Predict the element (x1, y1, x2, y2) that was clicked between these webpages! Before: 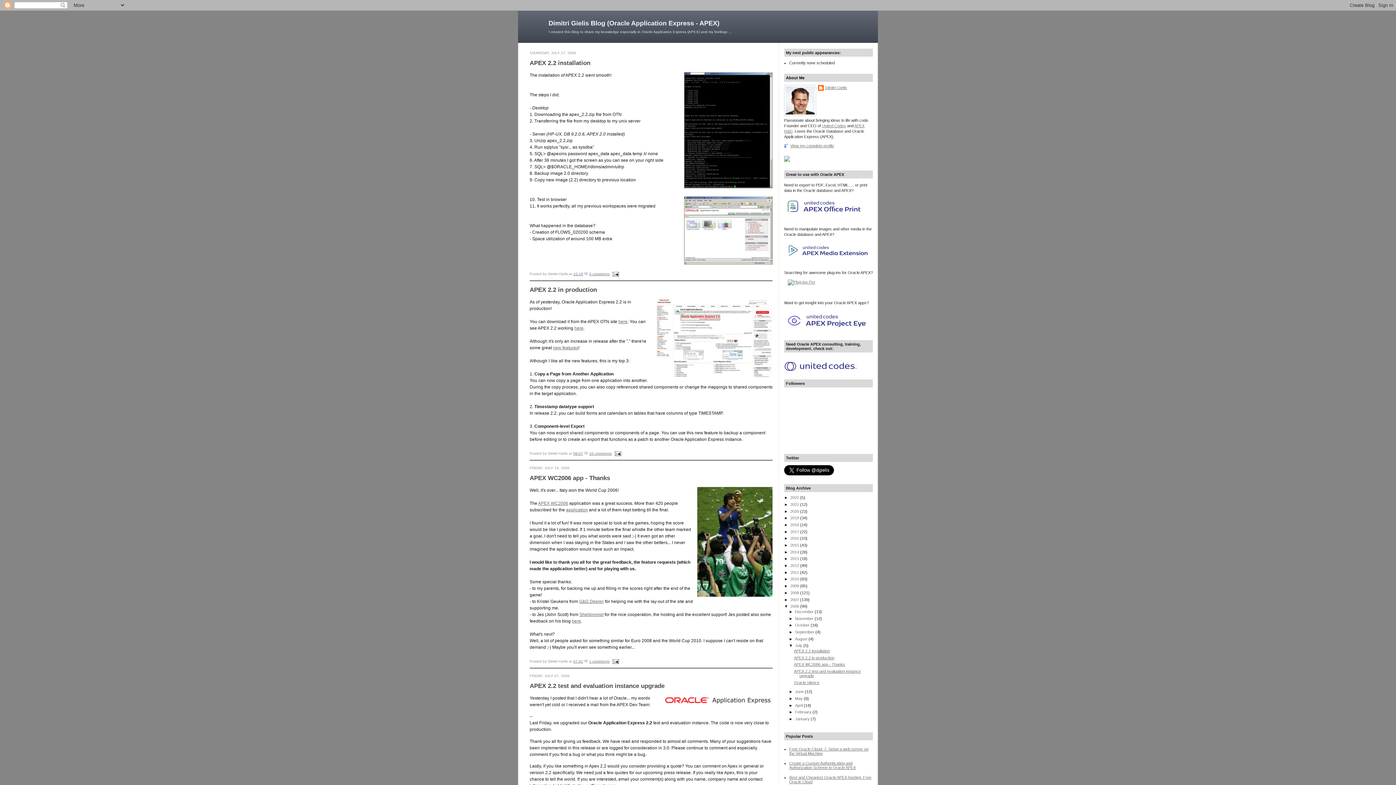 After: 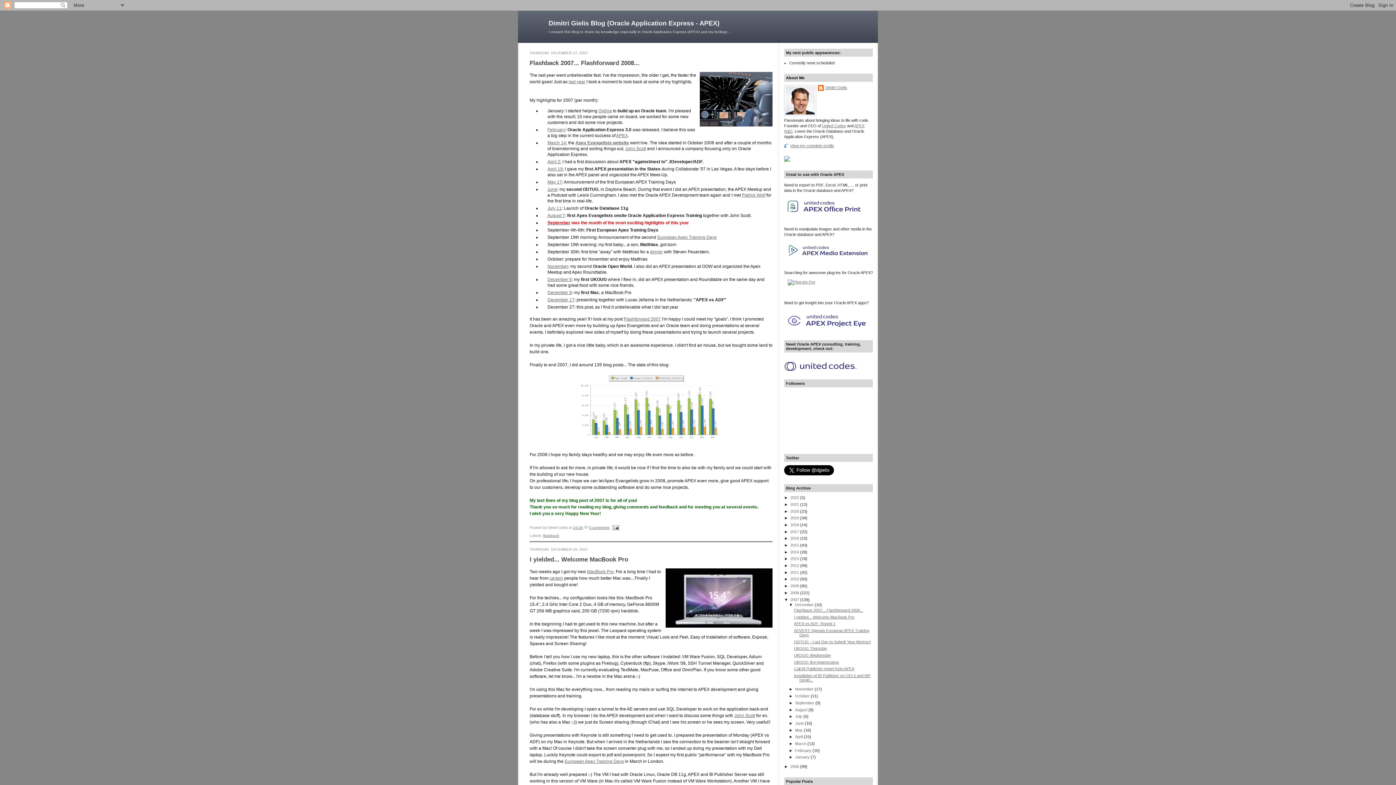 Action: label: 2007  bbox: (790, 597, 800, 602)